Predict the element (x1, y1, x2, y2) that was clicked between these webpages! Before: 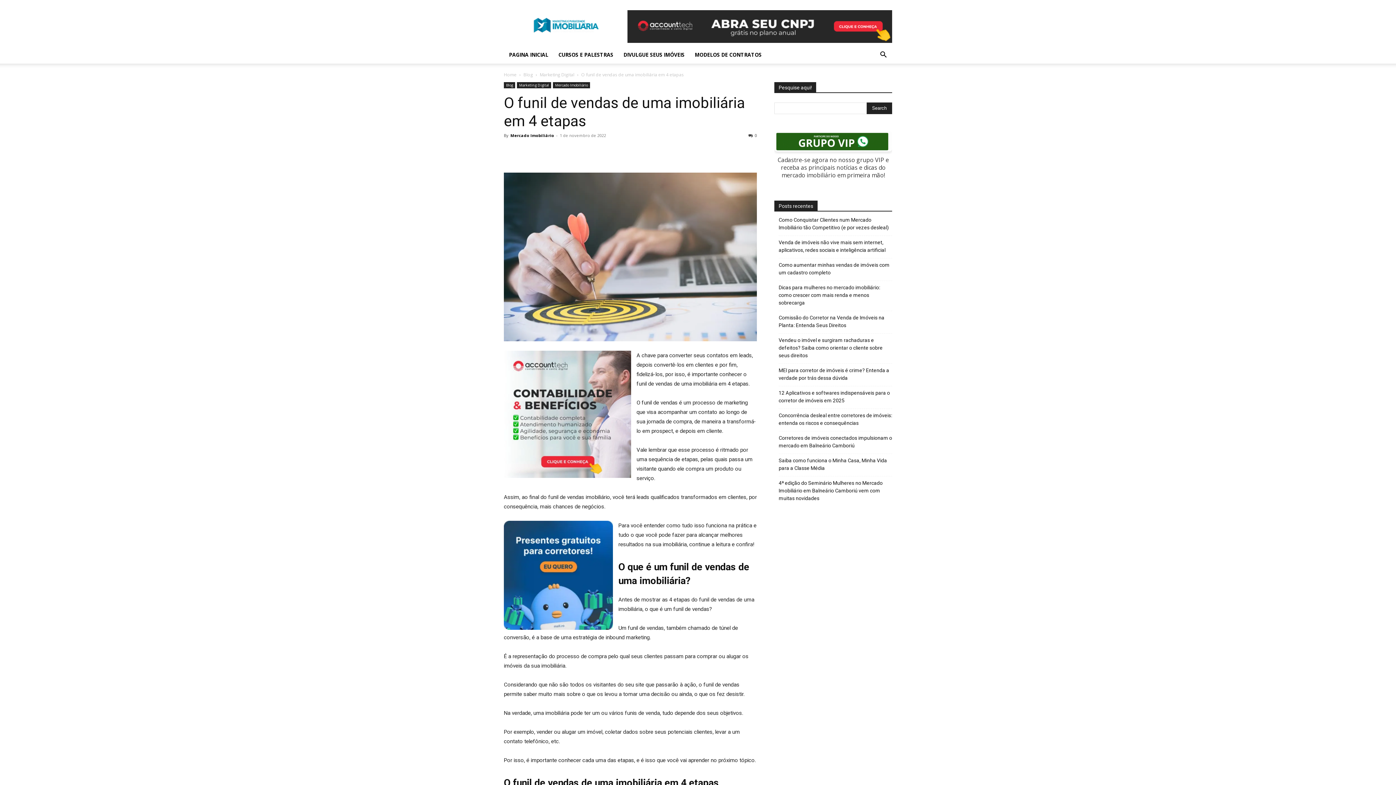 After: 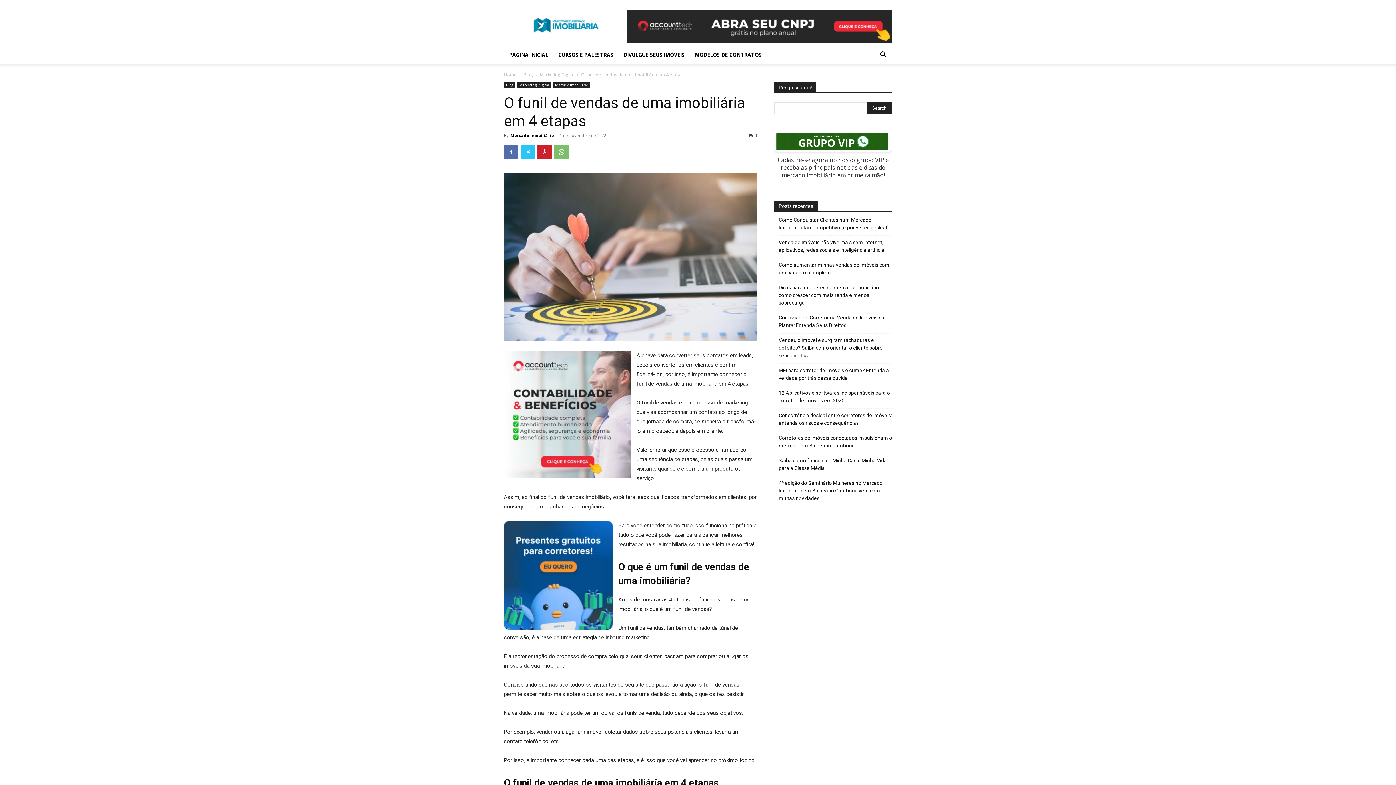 Action: bbox: (504, 350, 631, 478)